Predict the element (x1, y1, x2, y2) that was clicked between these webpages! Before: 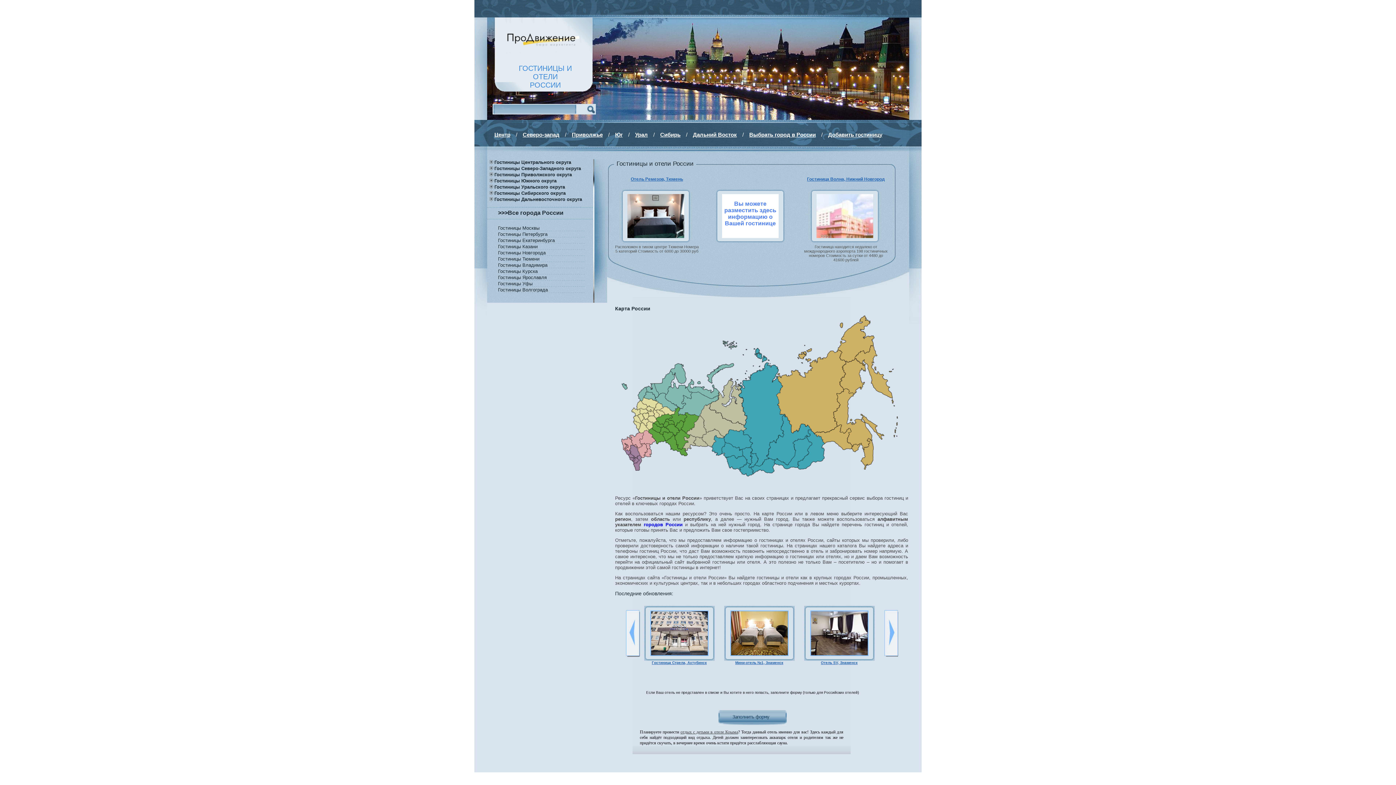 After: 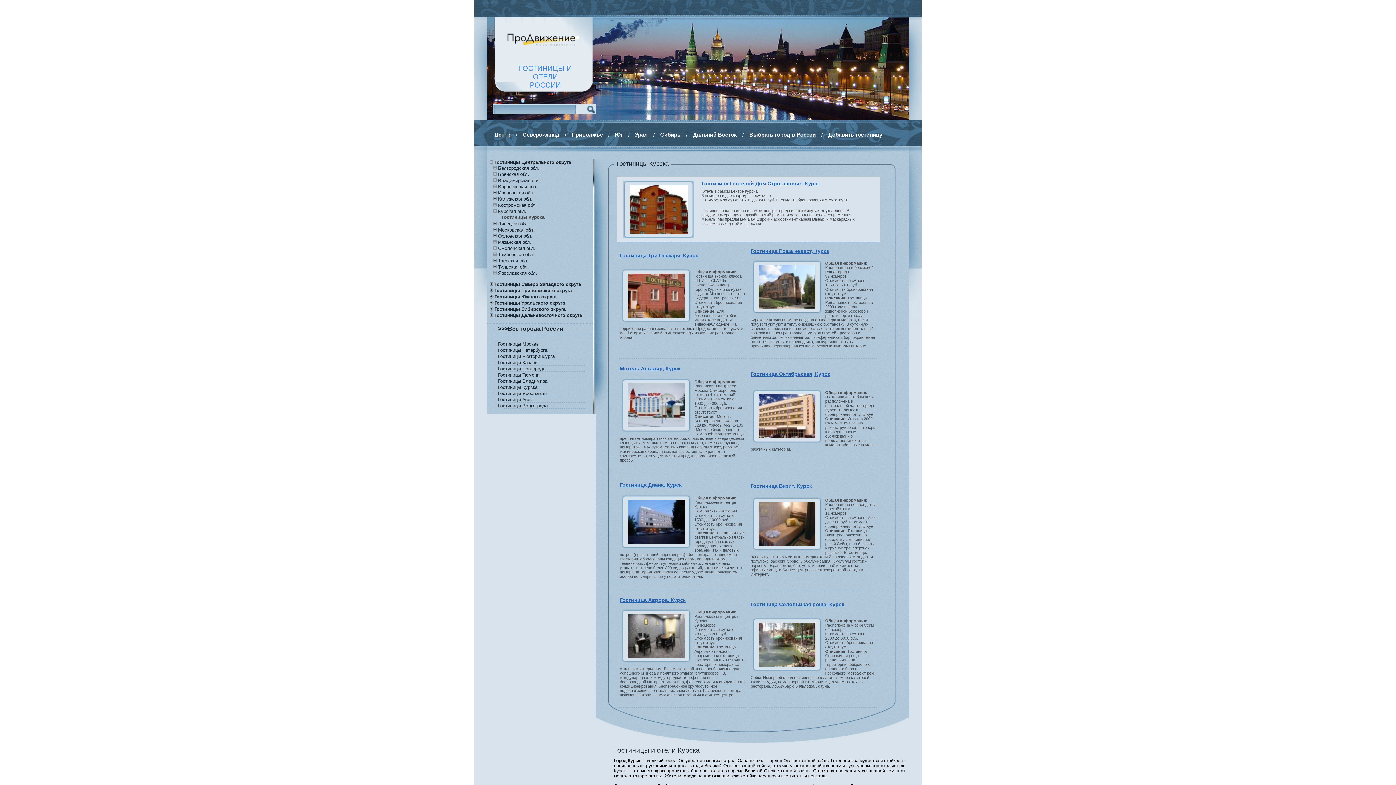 Action: label: Гостиницы Курска bbox: (498, 268, 607, 274)